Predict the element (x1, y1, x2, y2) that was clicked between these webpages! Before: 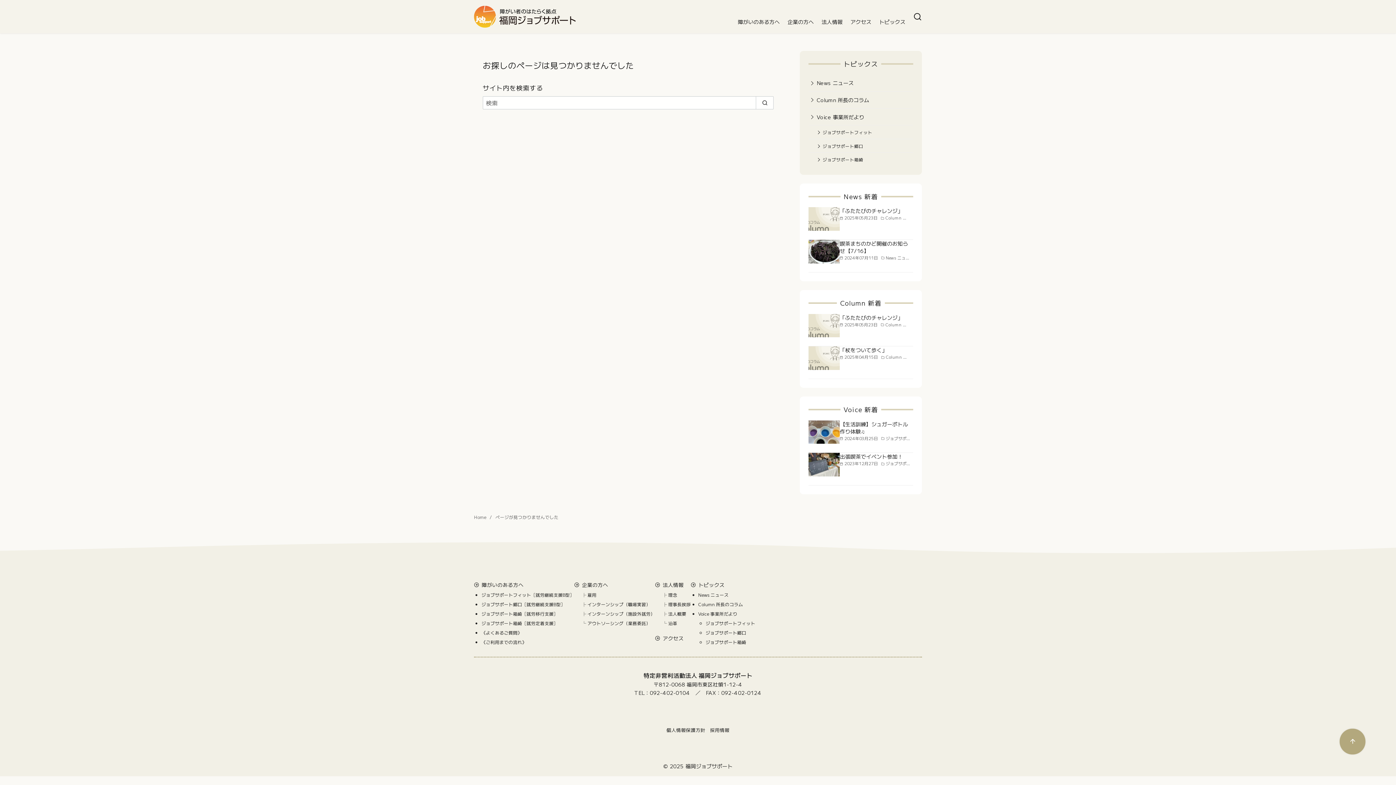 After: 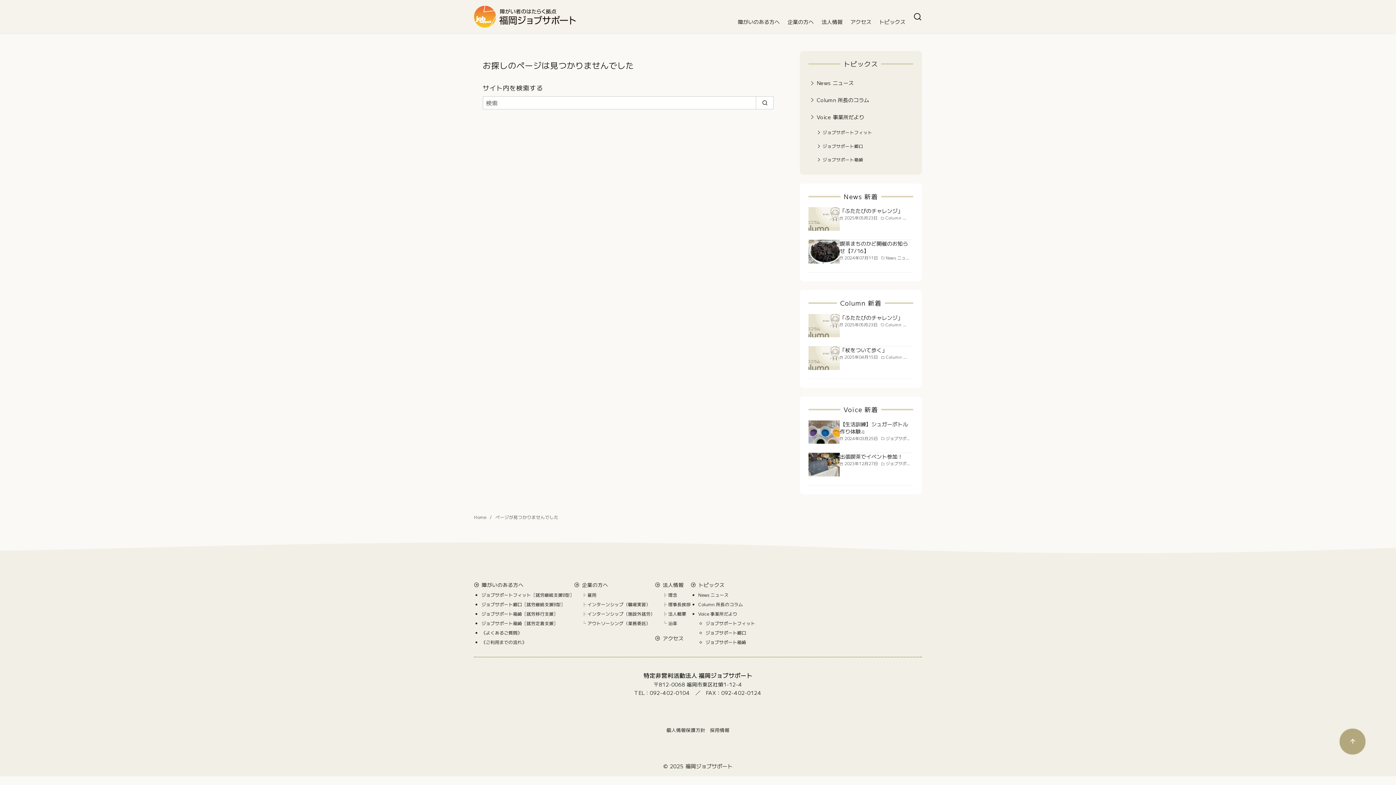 Action: bbox: (685, 762, 732, 770) label: 福岡ジョブサポート